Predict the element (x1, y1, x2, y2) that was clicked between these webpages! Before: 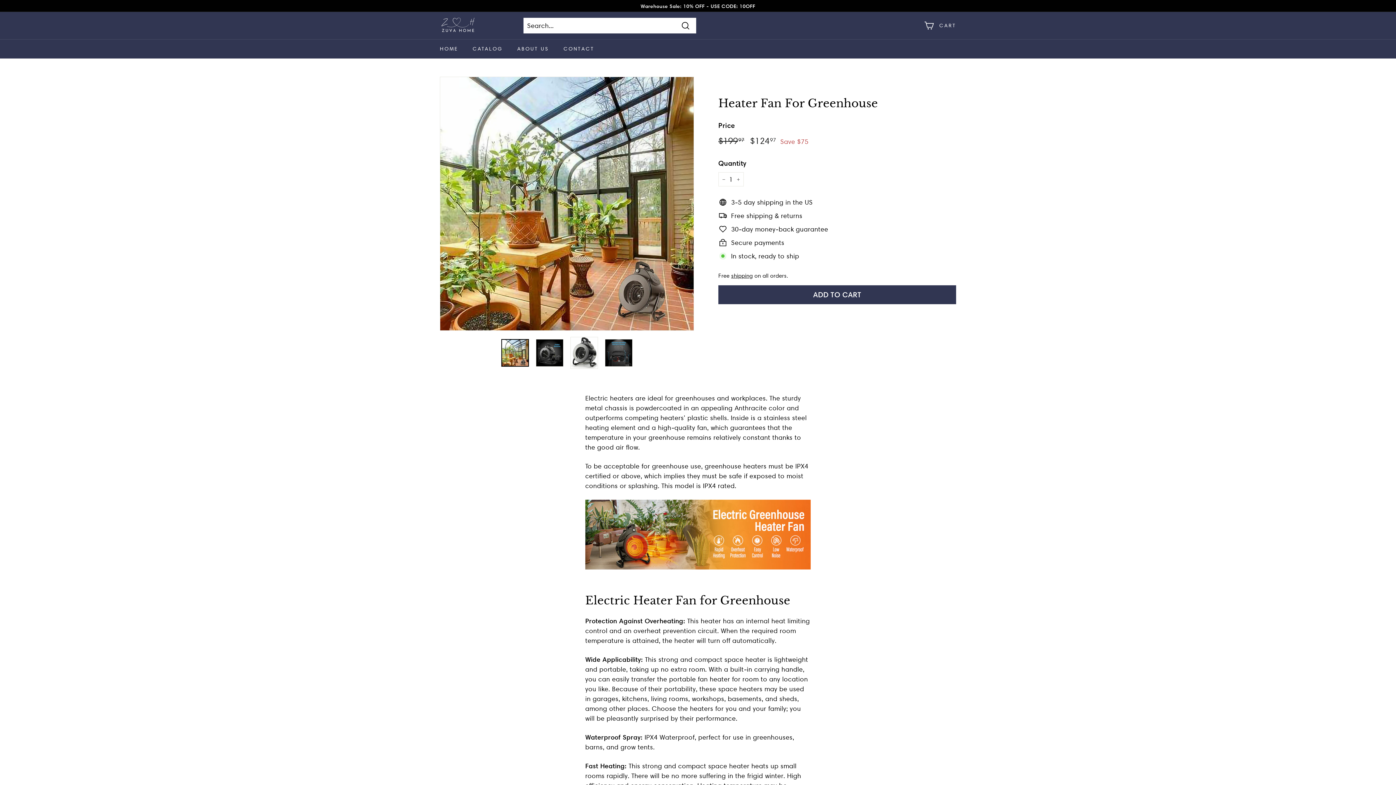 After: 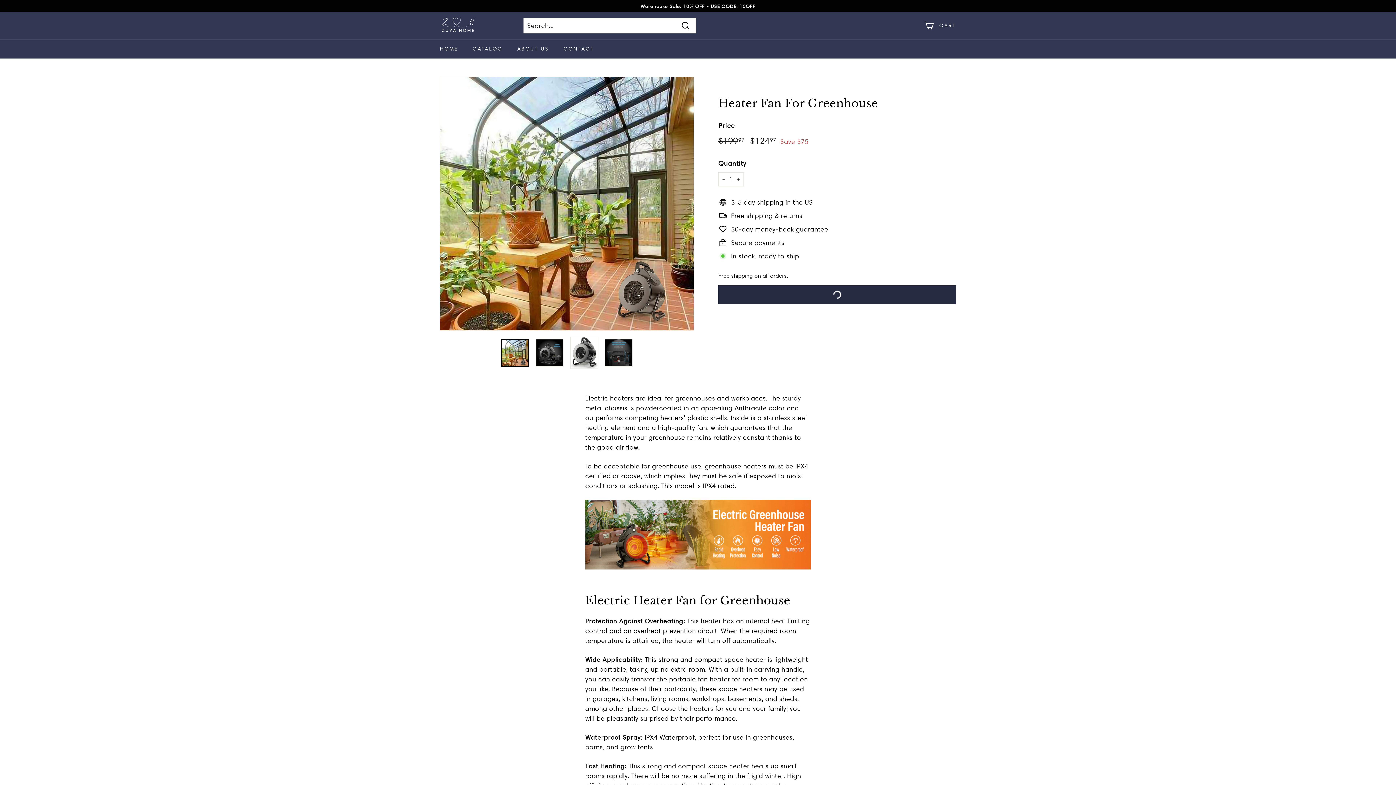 Action: bbox: (718, 285, 956, 304) label: ADD TO CART